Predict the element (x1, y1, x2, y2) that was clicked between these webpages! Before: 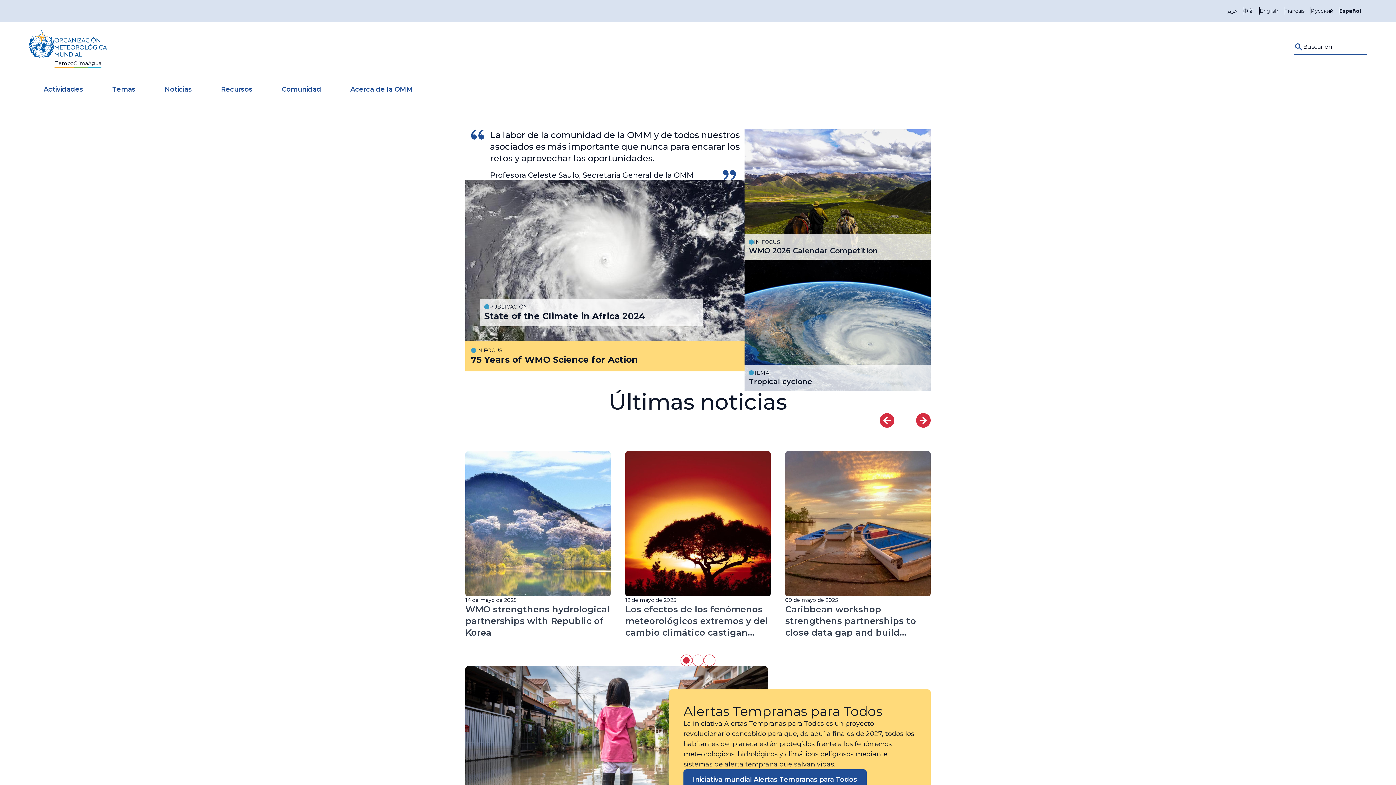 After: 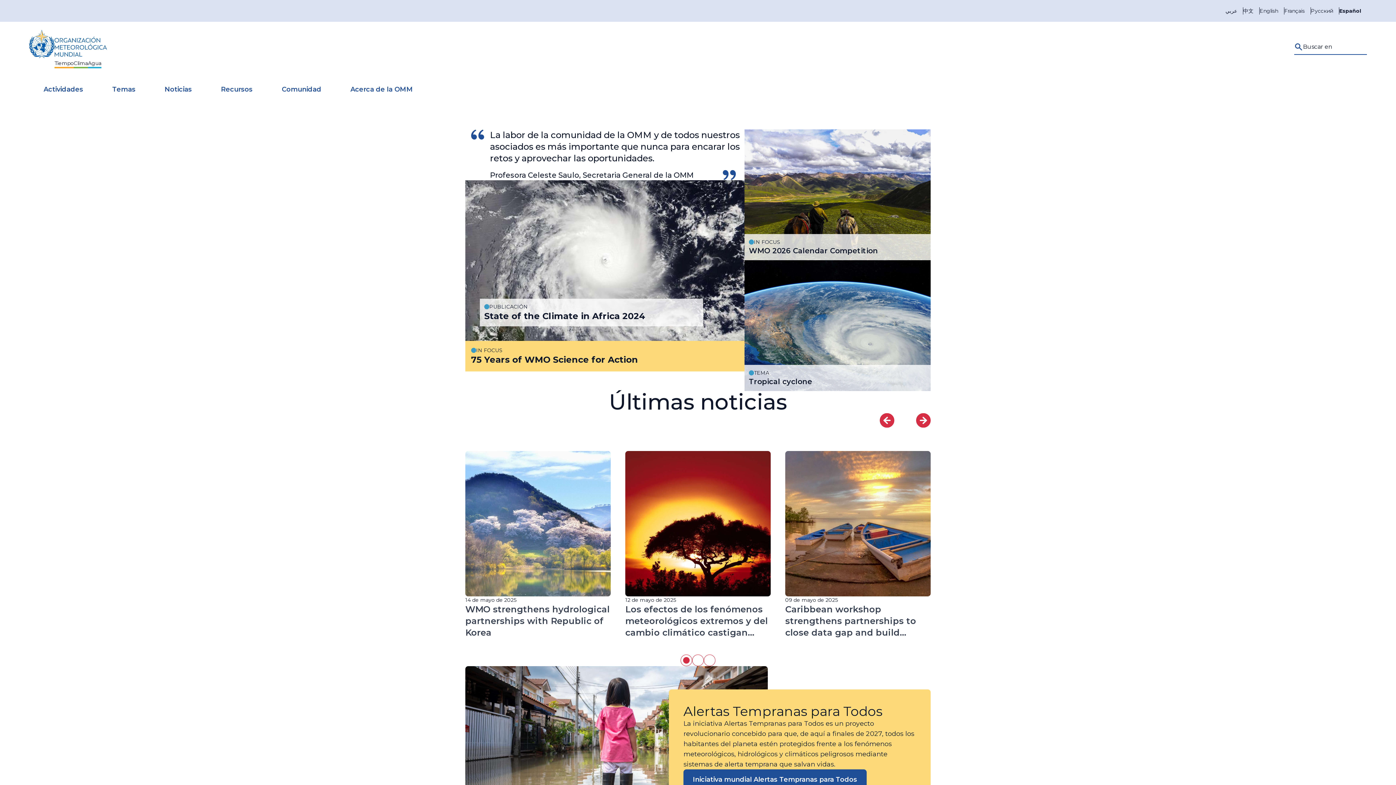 Action: bbox: (29, 29, 106, 65) label: Tiempo
Clima
Agua